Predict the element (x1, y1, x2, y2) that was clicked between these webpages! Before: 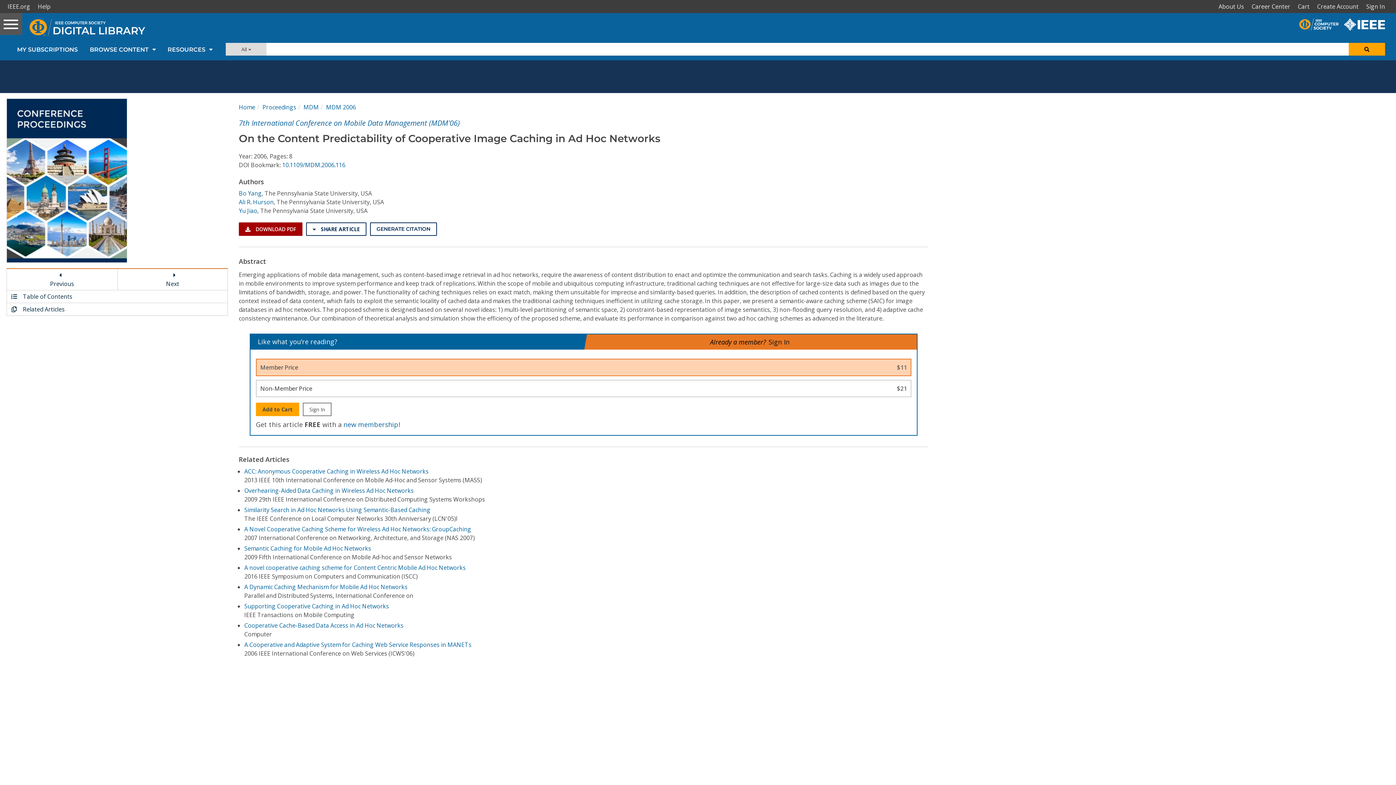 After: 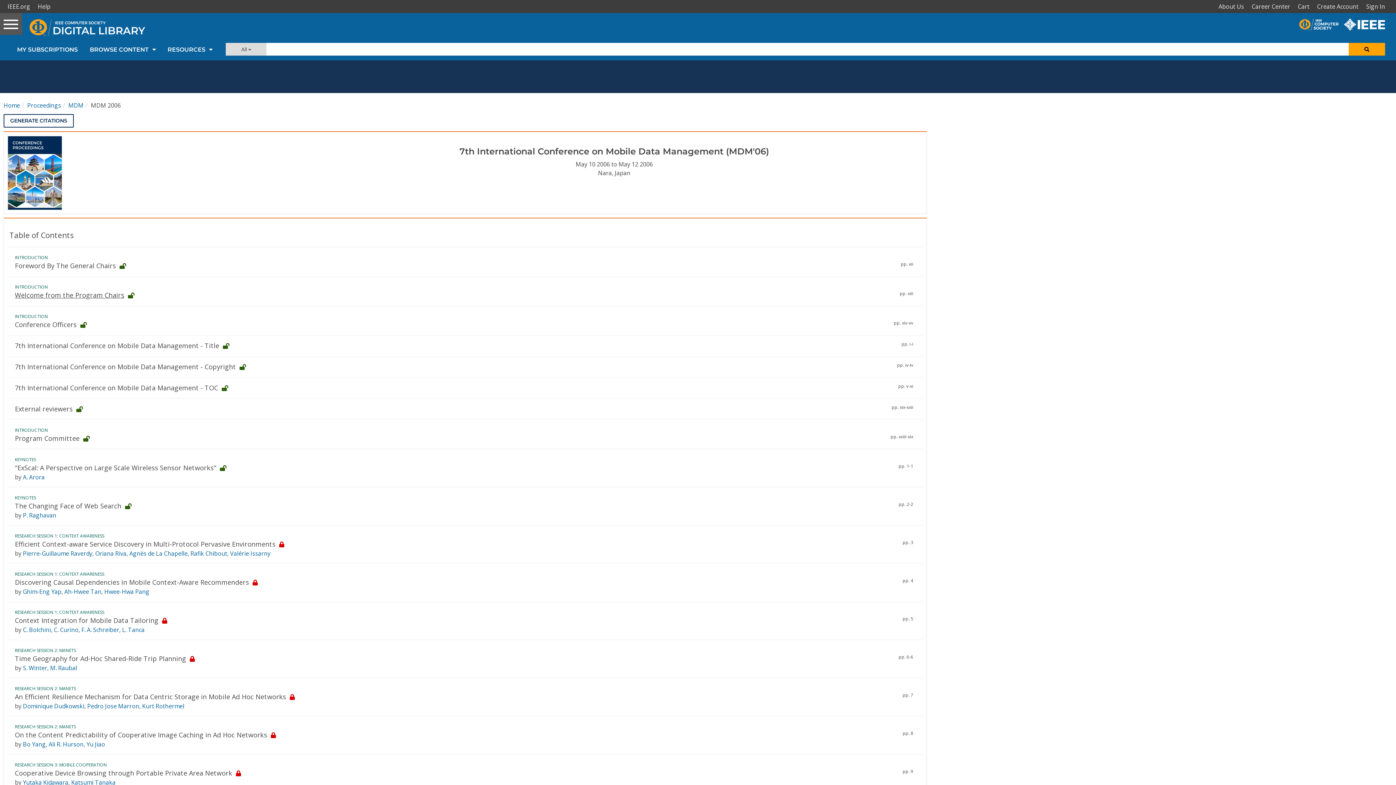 Action: label:  Table of Contents bbox: (6, 290, 227, 303)